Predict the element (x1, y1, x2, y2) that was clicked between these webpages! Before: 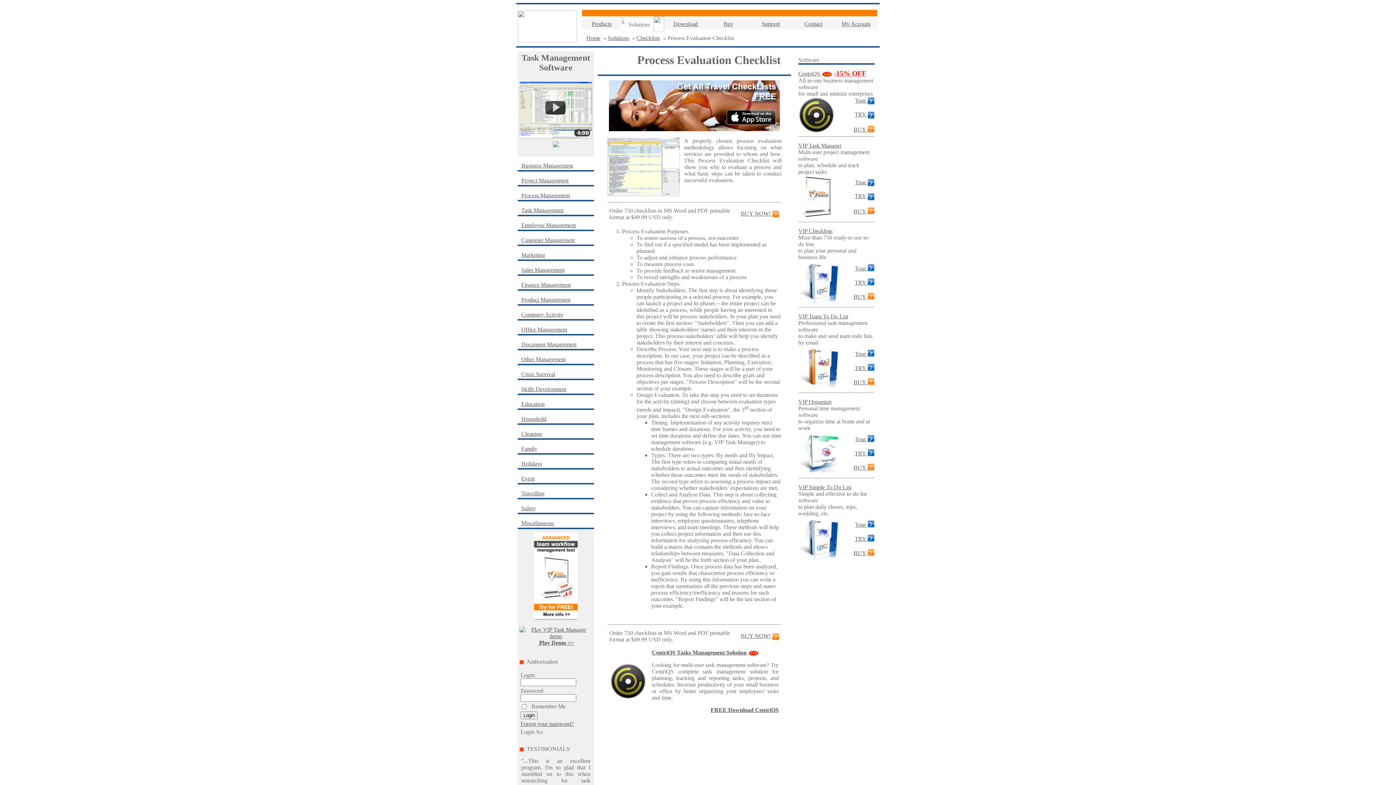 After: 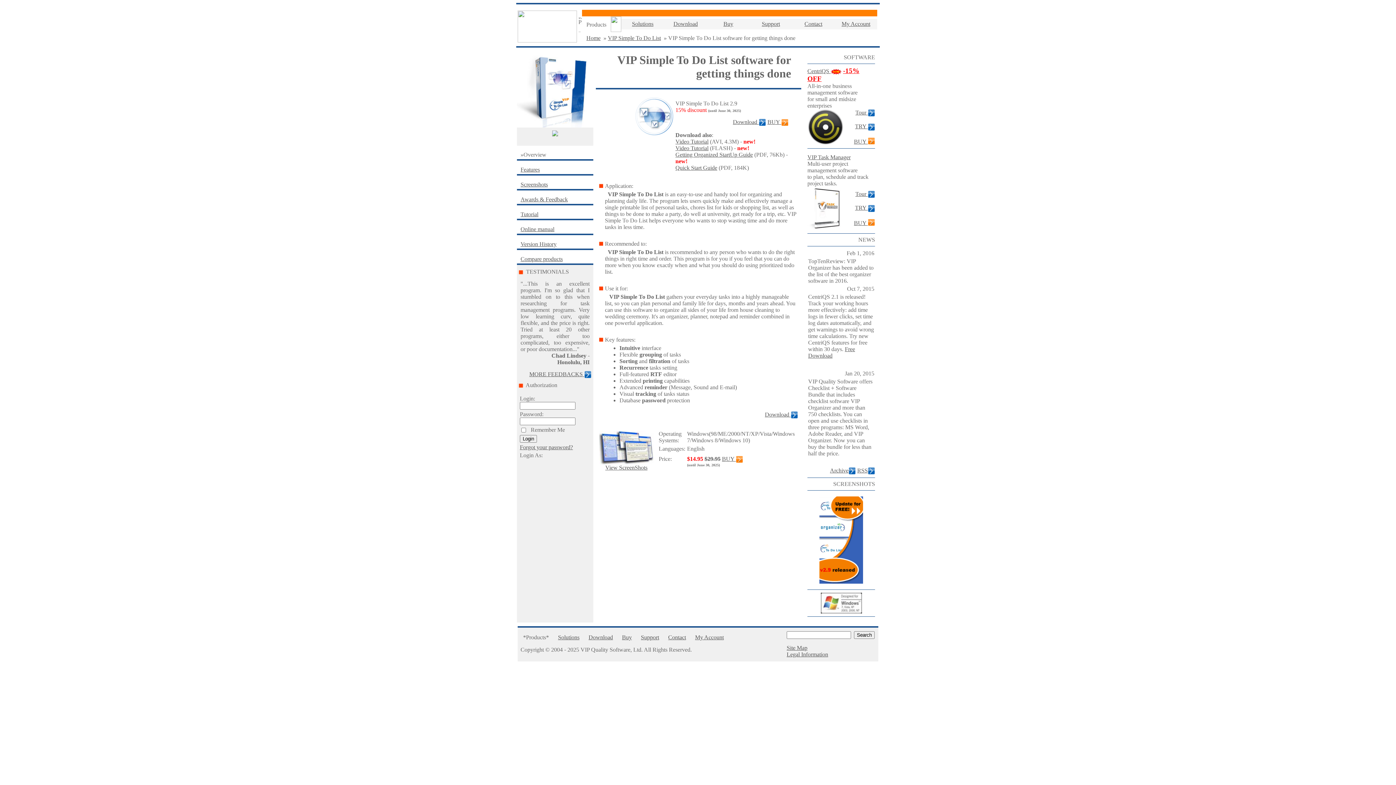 Action: bbox: (798, 484, 851, 490) label: VIP Simple To Do List